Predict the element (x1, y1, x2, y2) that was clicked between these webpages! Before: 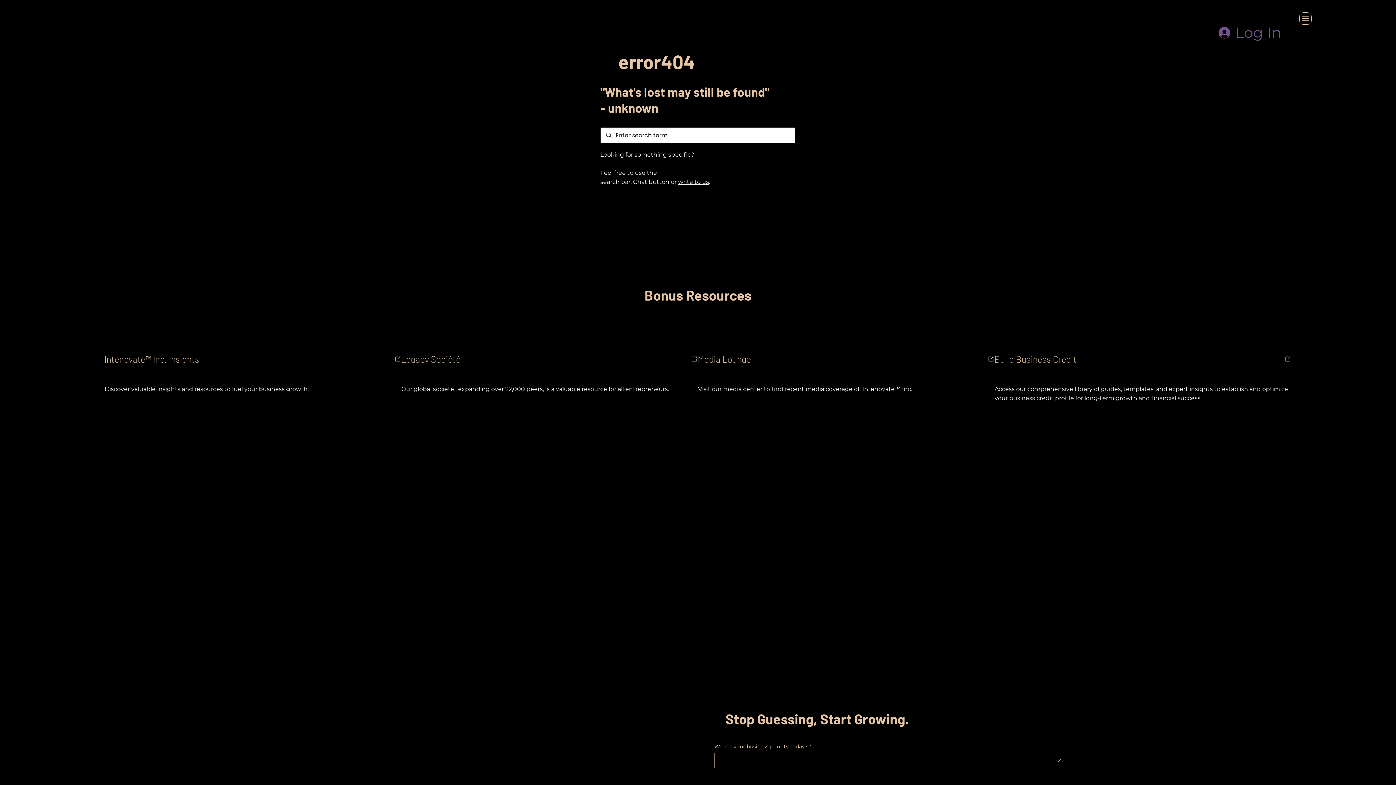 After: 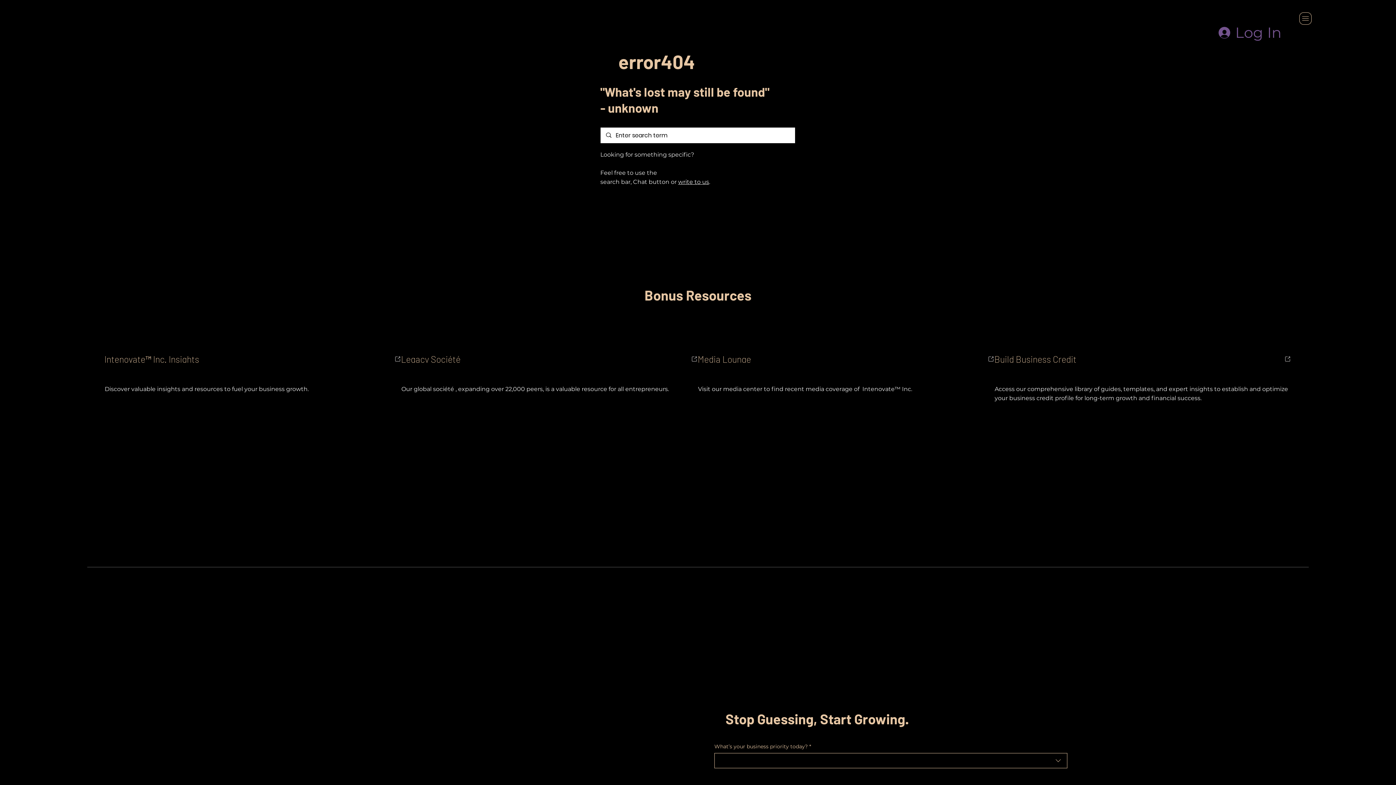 Action: bbox: (714, 753, 1067, 768) label: What’s your business priority today?